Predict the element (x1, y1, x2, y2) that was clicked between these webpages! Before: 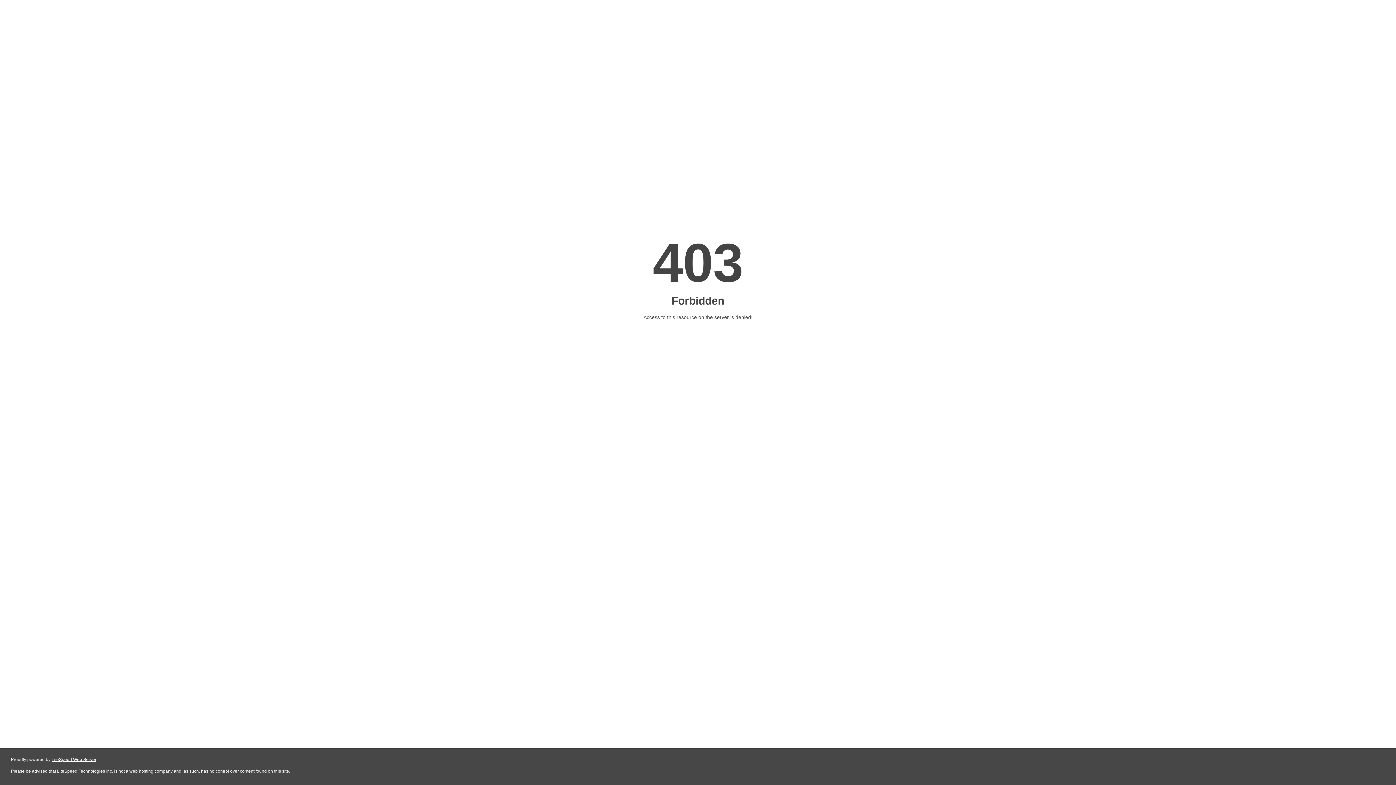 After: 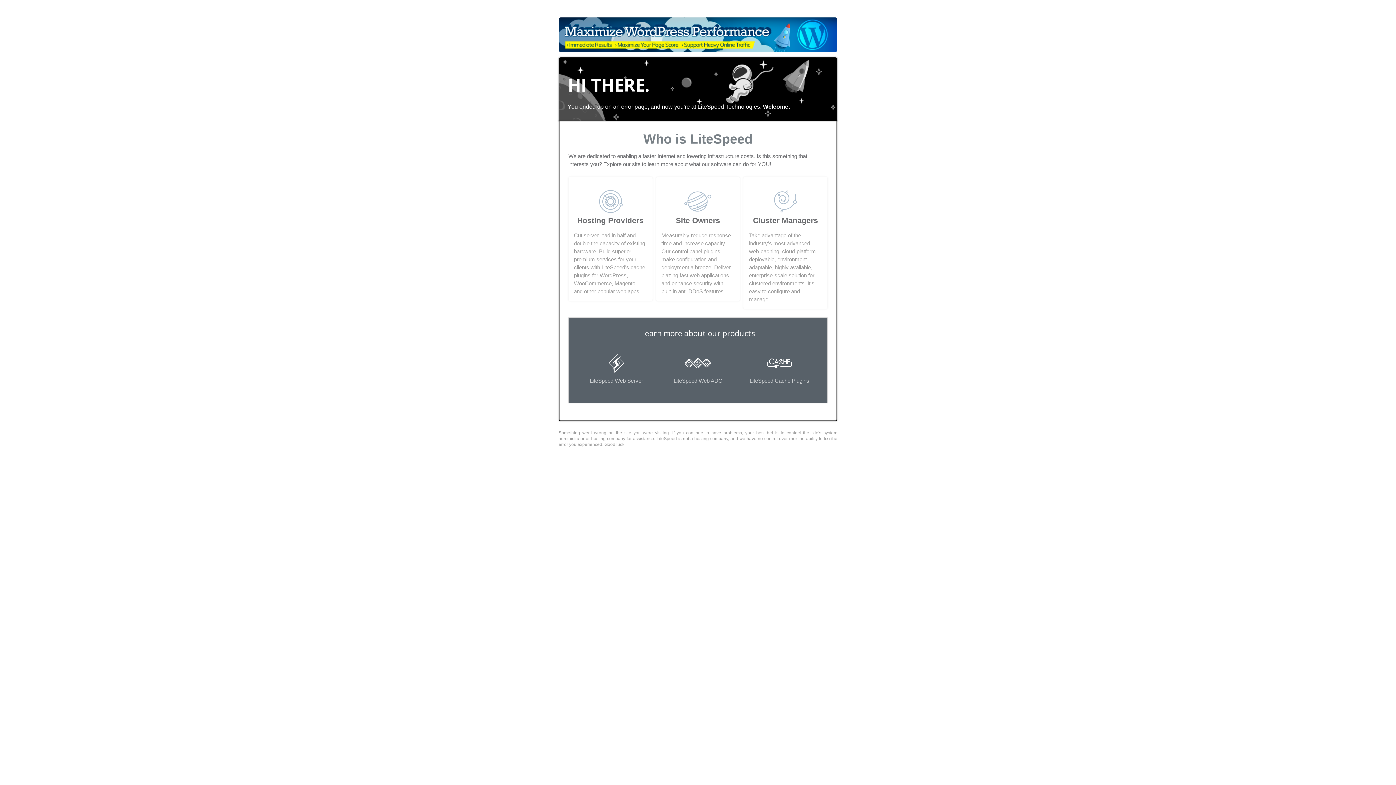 Action: bbox: (51, 757, 96, 762) label: LiteSpeed Web Server